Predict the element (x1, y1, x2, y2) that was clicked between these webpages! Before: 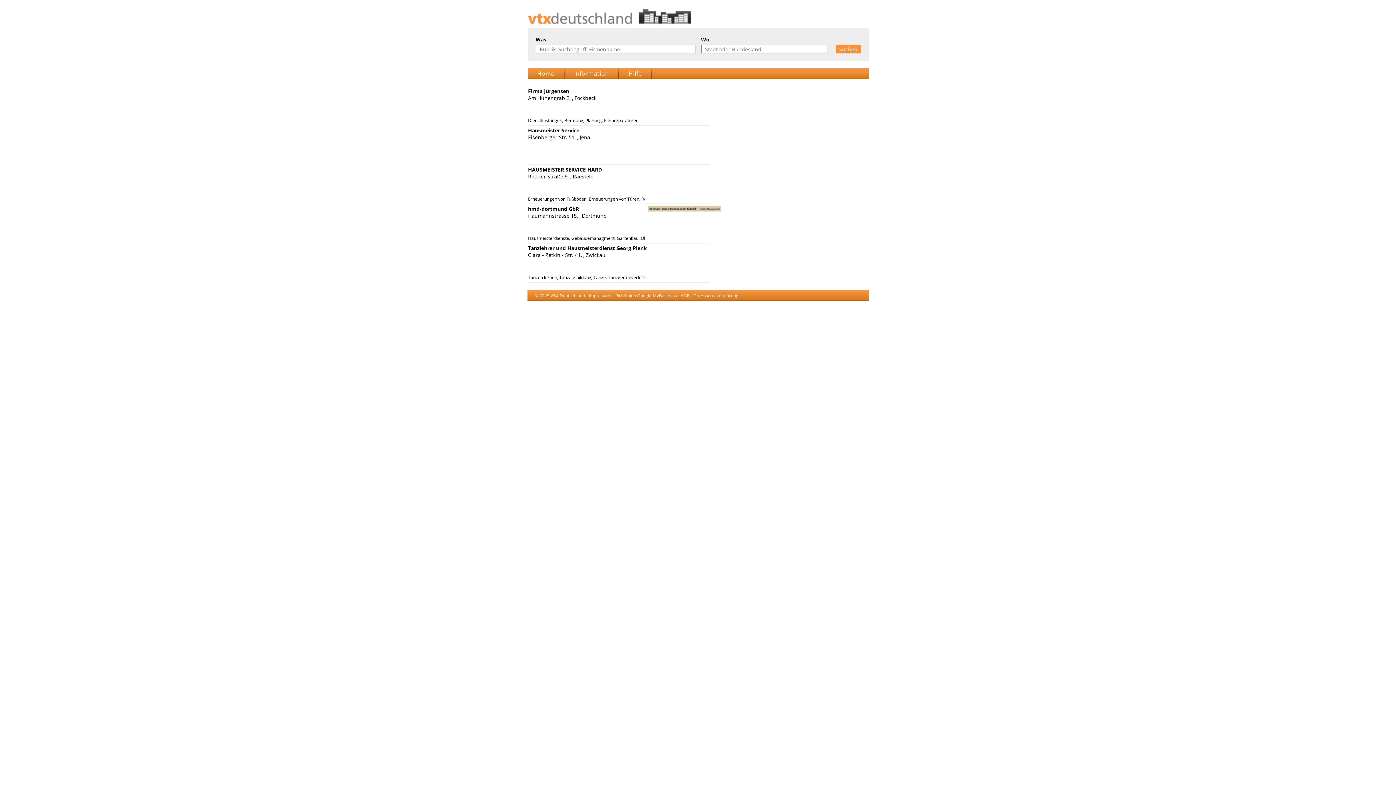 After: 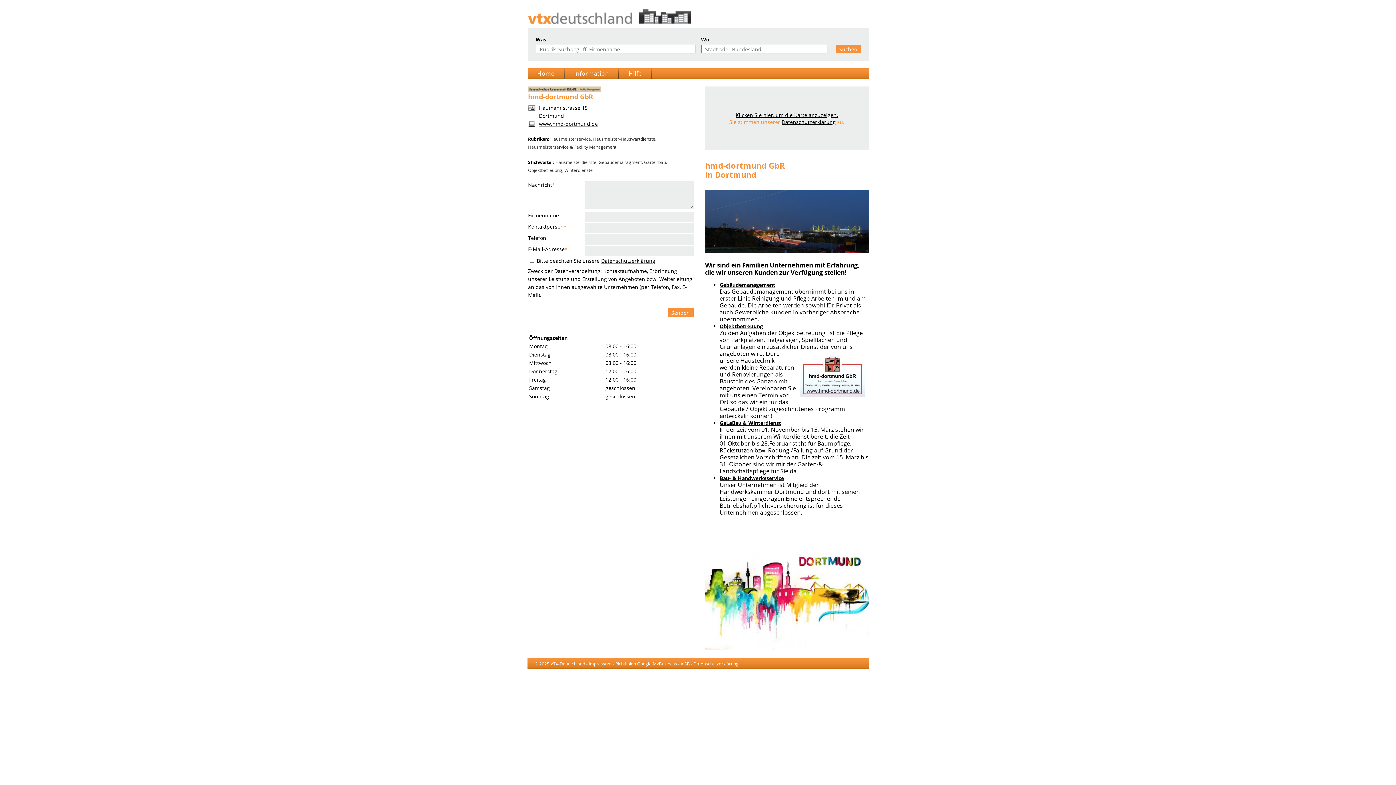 Action: label: hmd-dortmund GbR bbox: (528, 205, 579, 212)